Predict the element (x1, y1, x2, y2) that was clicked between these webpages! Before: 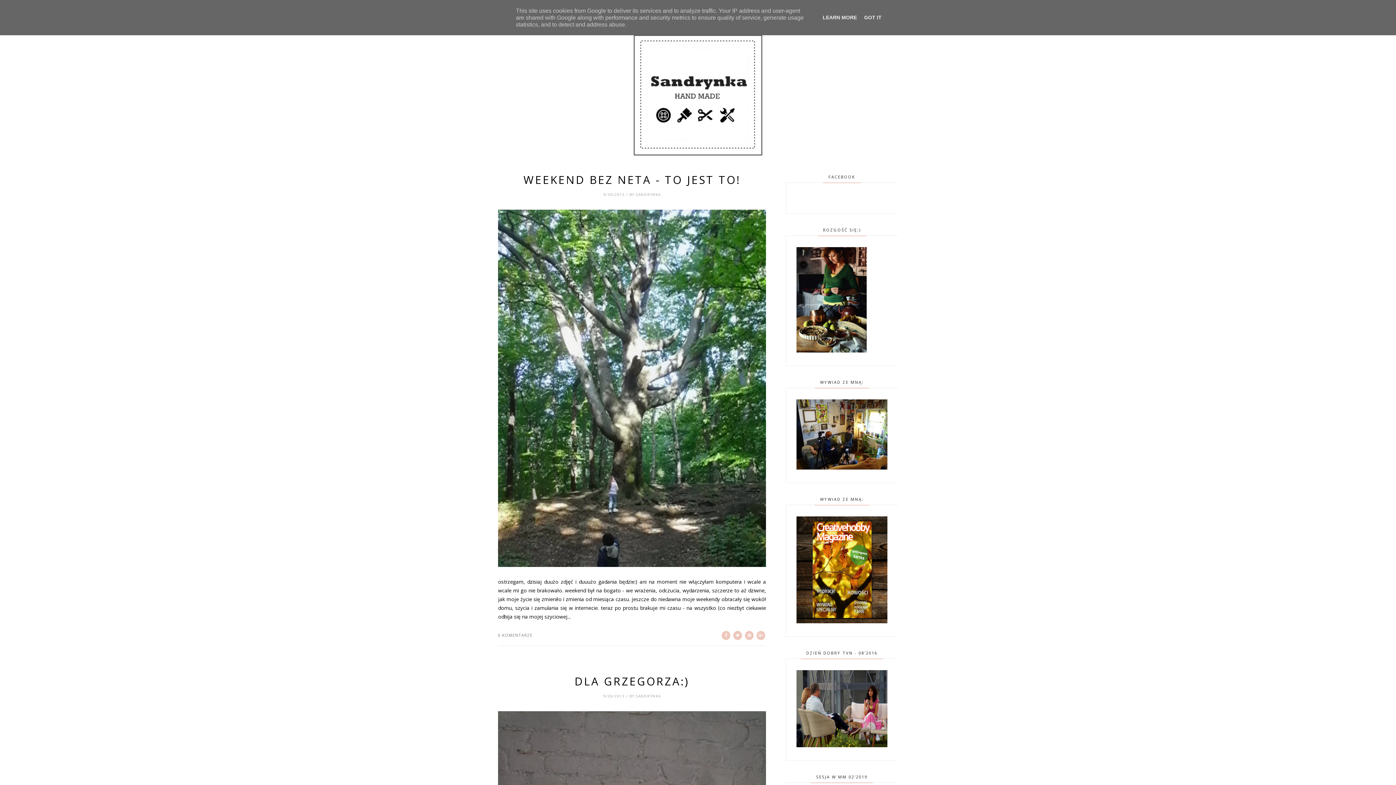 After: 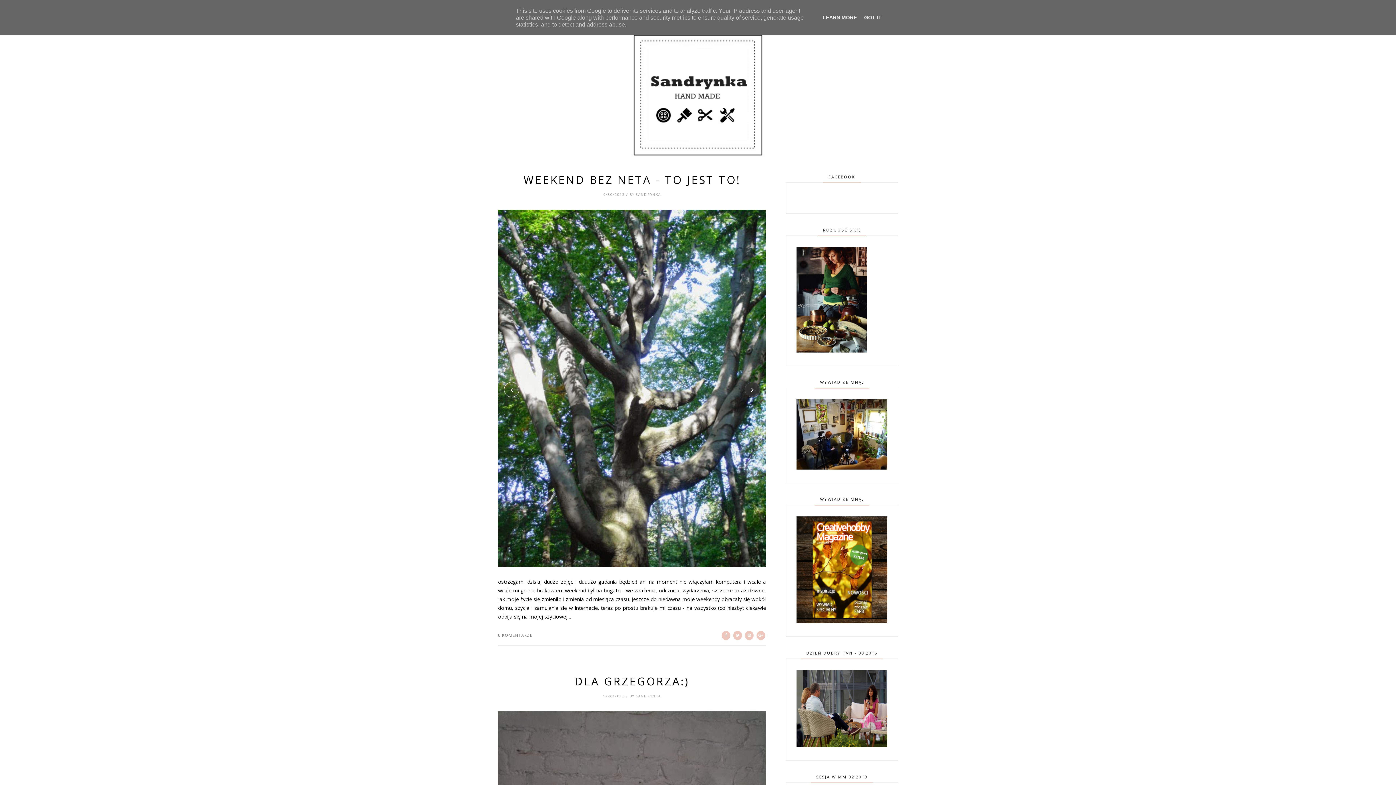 Action: bbox: (766, 382, 781, 397)